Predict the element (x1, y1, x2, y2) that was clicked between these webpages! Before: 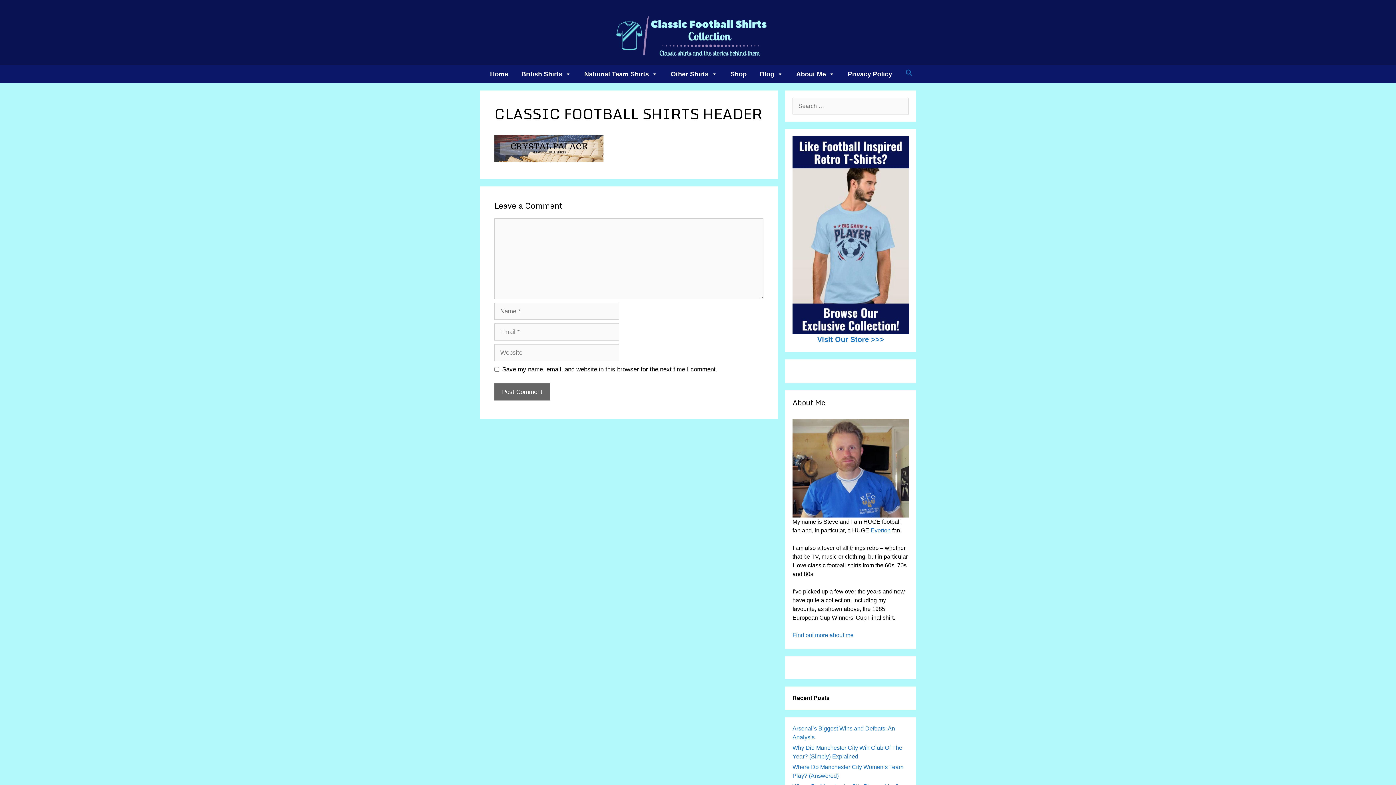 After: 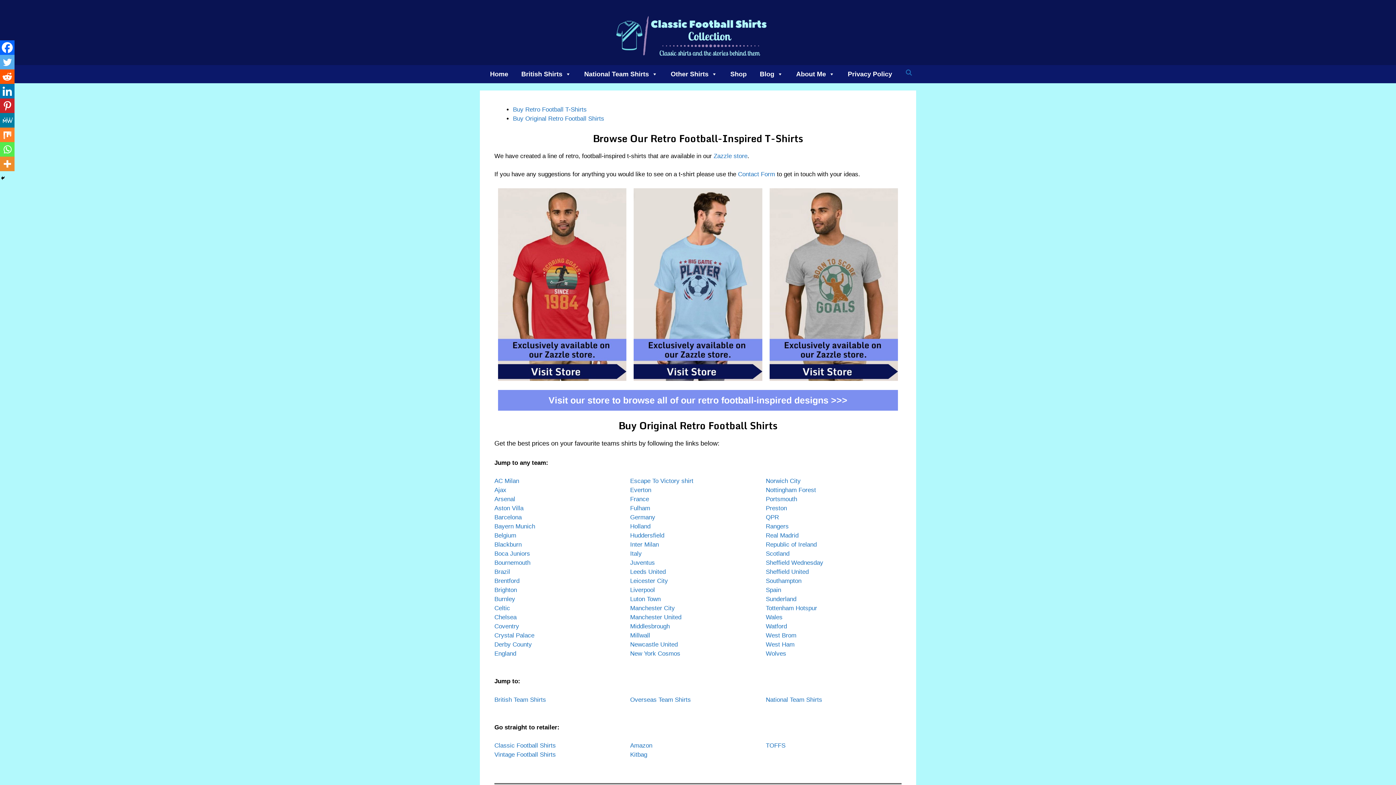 Action: label: Shop bbox: (724, 66, 753, 81)